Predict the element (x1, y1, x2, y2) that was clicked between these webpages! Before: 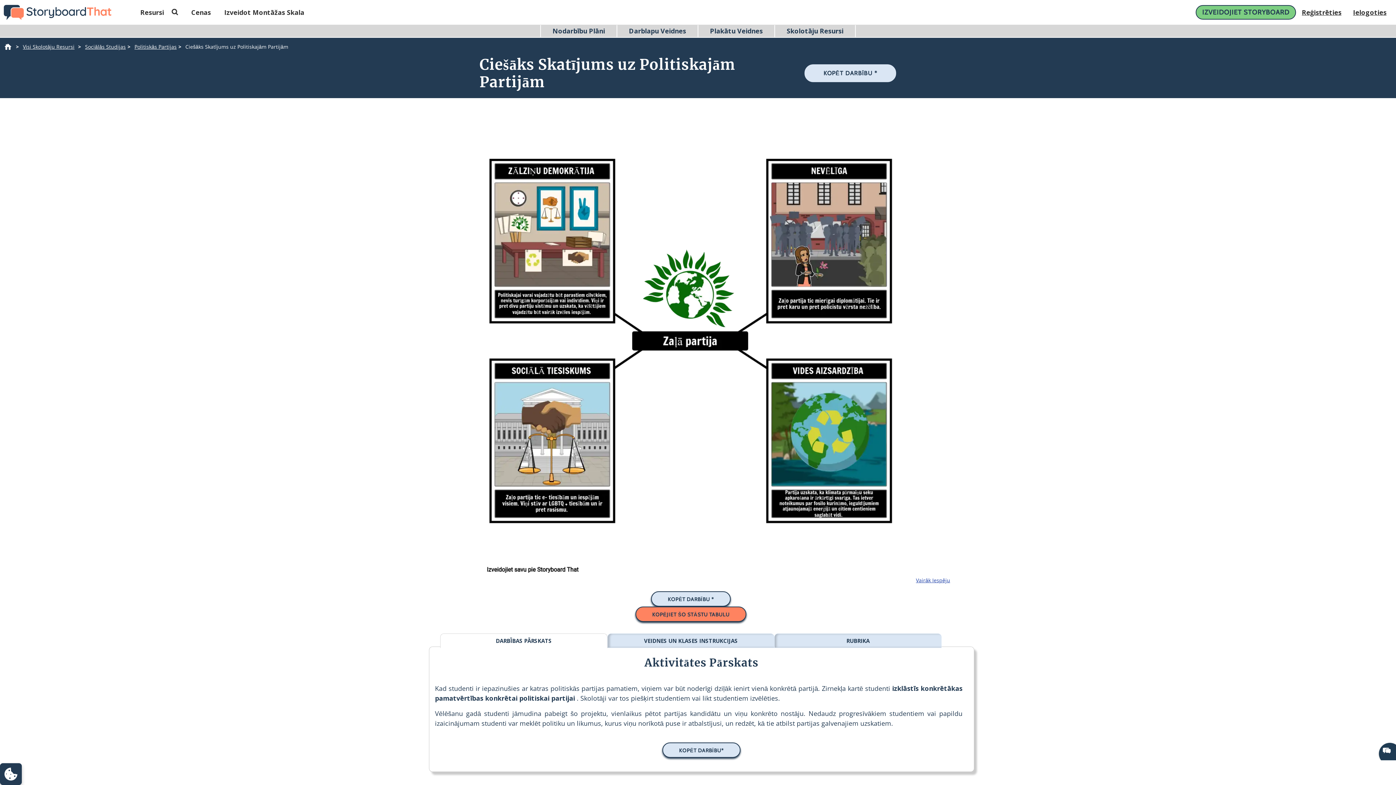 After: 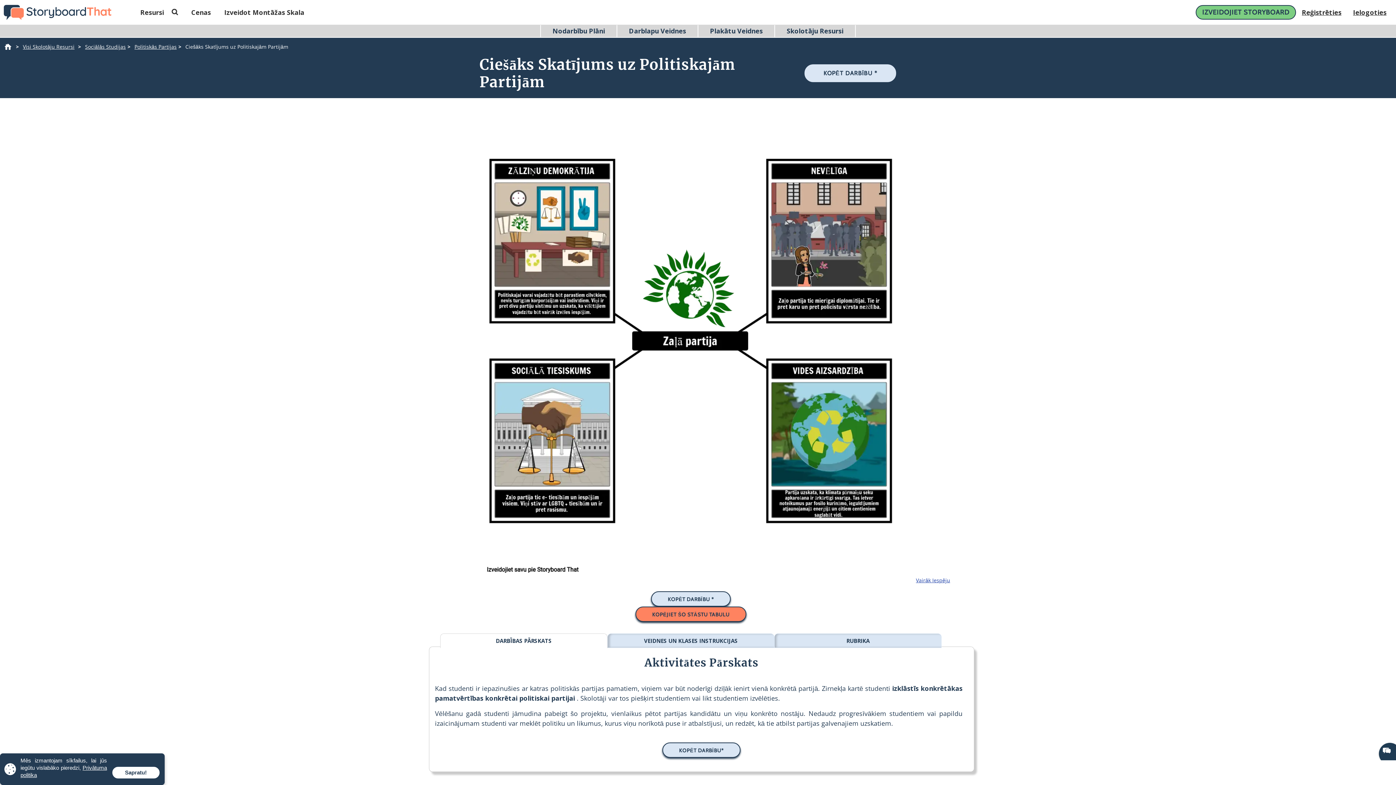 Action: bbox: (3, 765, 16, 772)